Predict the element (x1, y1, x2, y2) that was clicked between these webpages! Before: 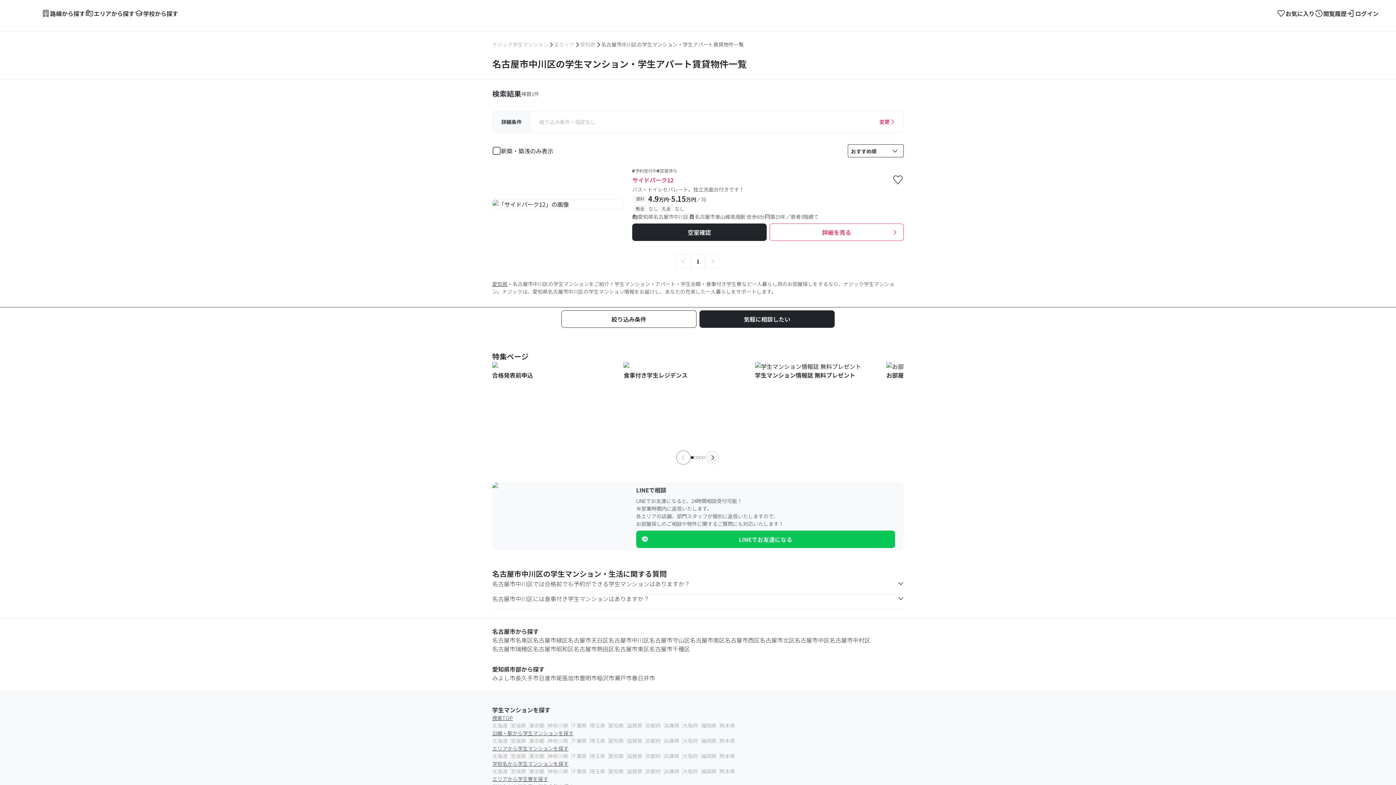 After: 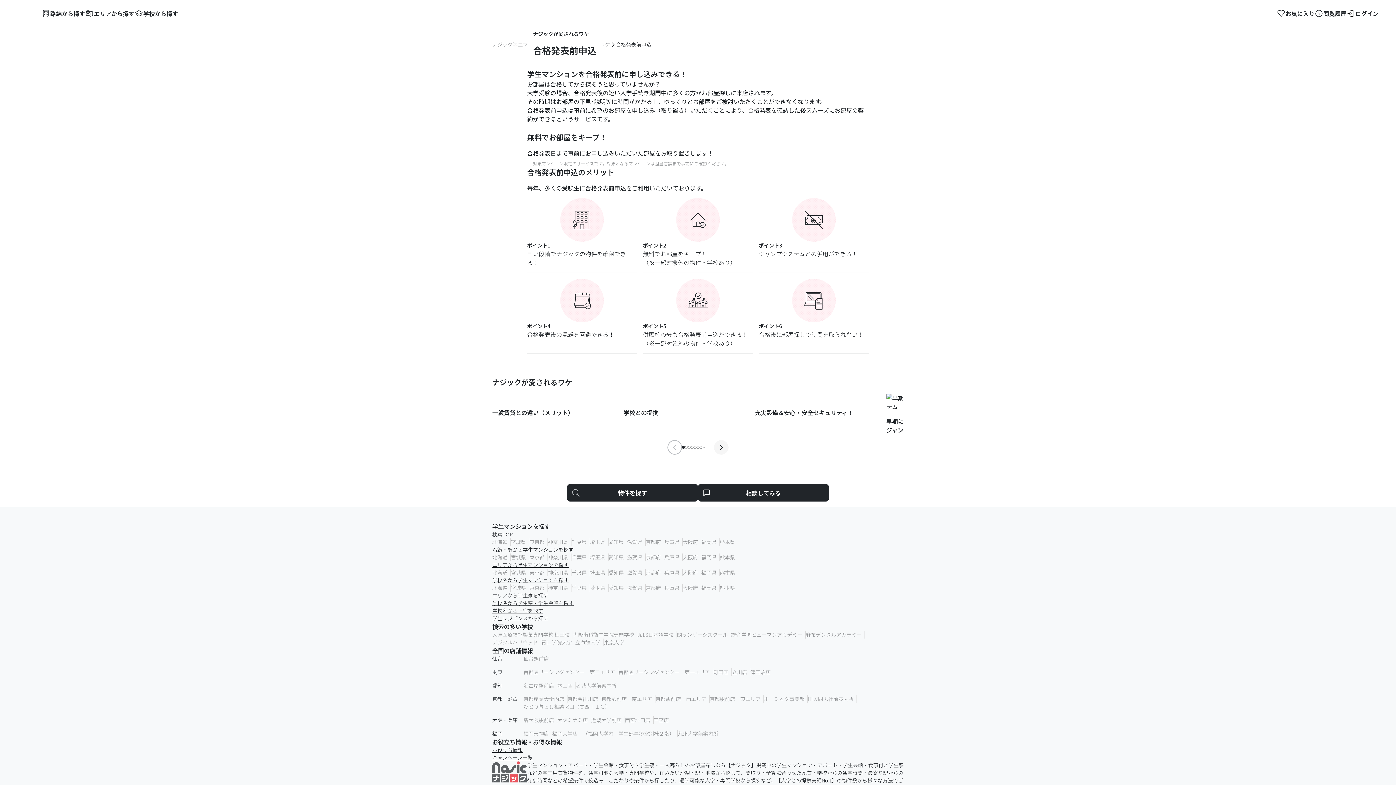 Action: bbox: (492, 362, 623, 370)